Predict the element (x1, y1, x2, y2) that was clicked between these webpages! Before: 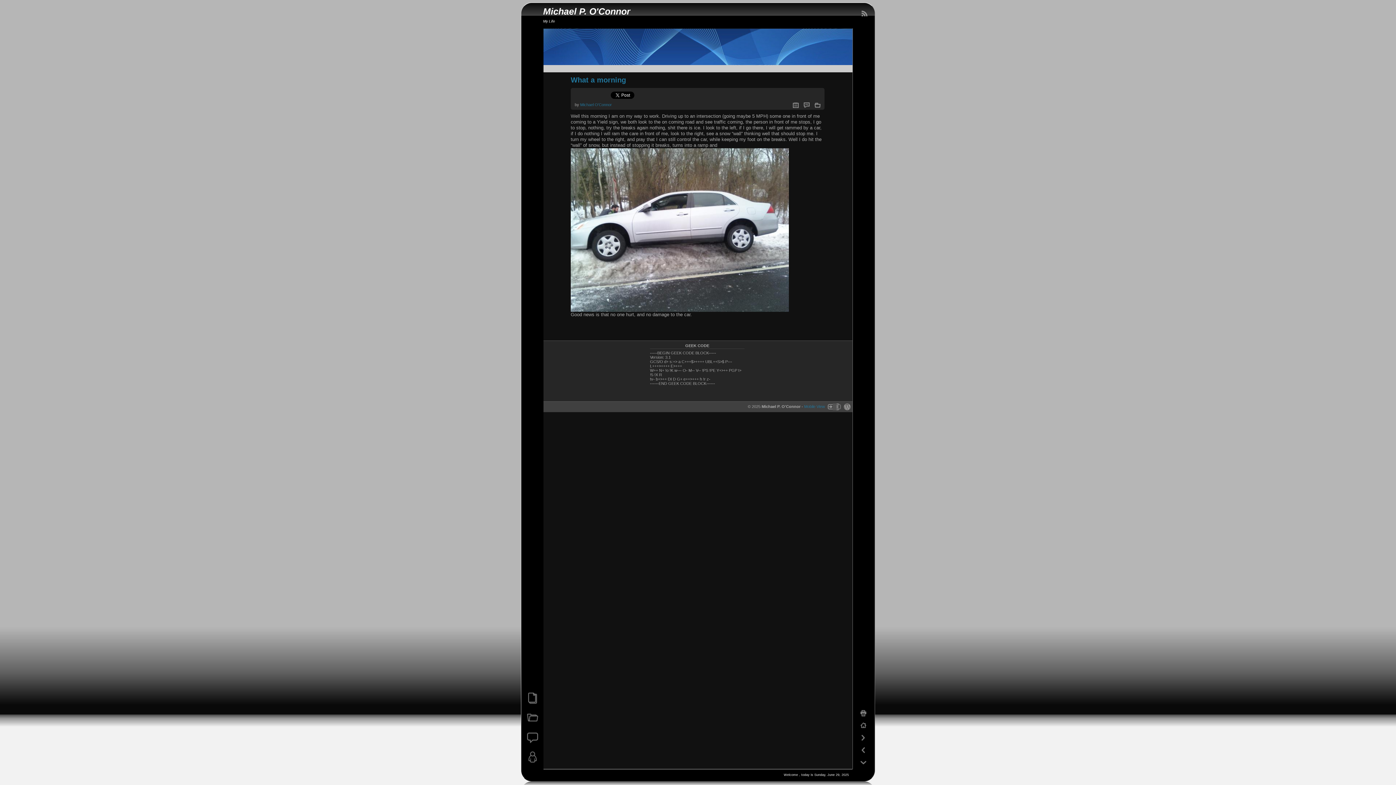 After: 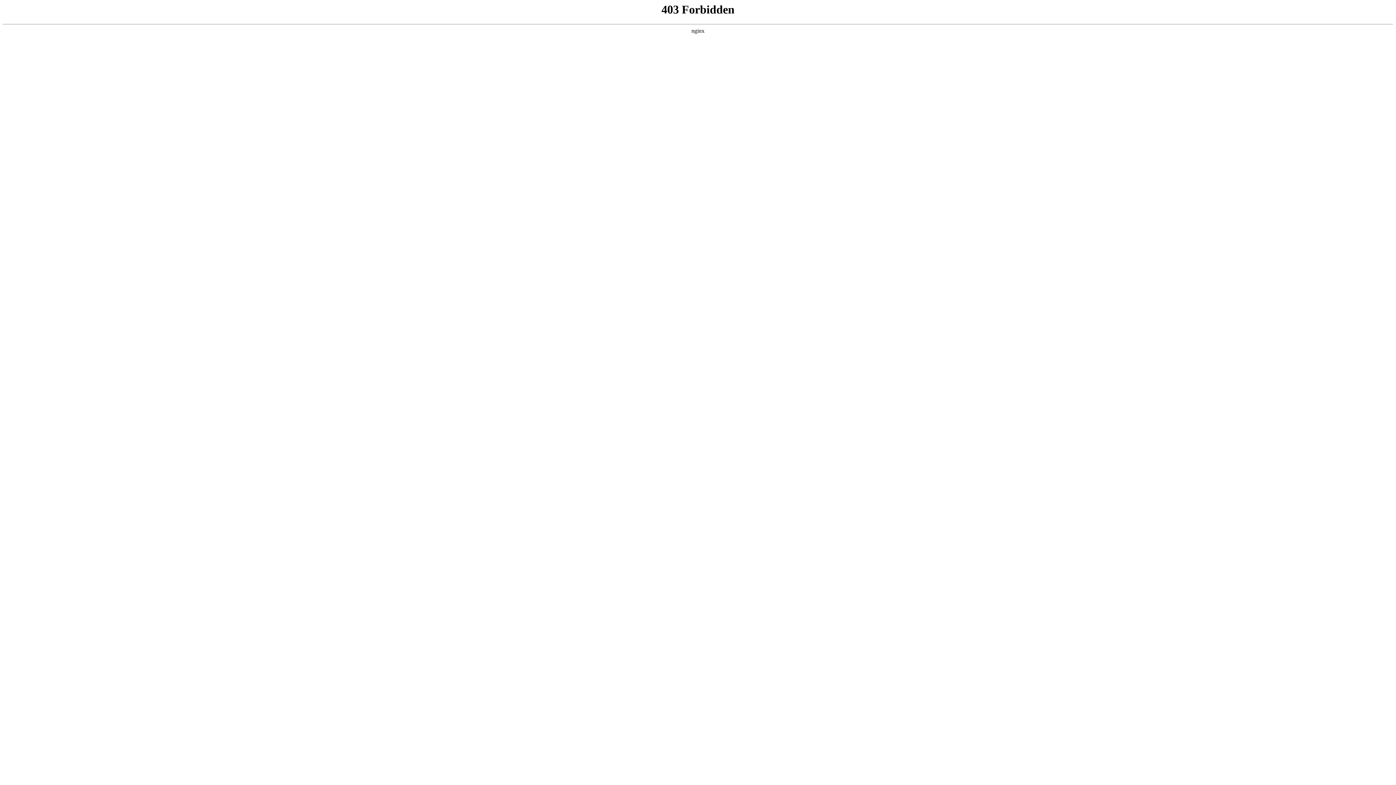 Action: bbox: (842, 404, 850, 408)